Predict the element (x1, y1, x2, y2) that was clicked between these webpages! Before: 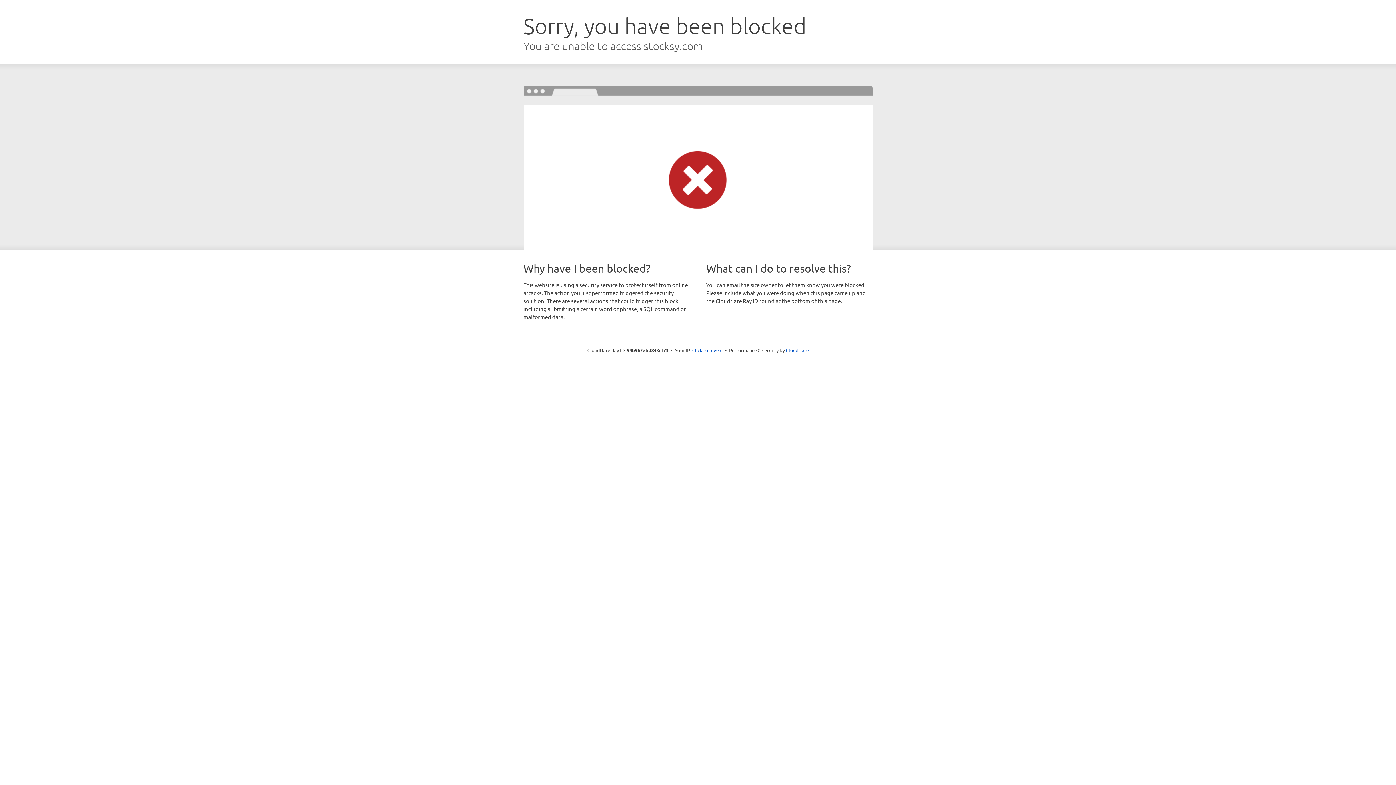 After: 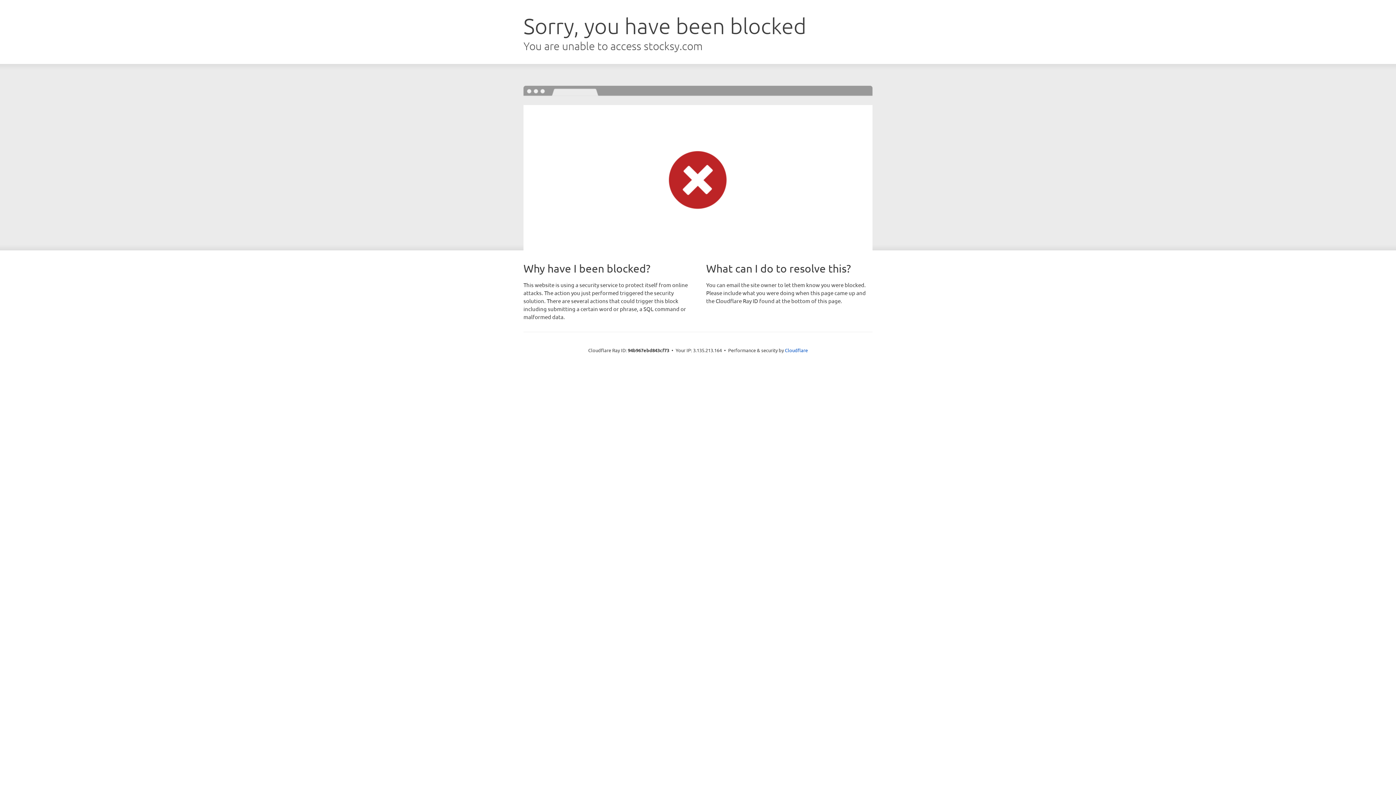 Action: bbox: (692, 346, 722, 353) label: Click to reveal